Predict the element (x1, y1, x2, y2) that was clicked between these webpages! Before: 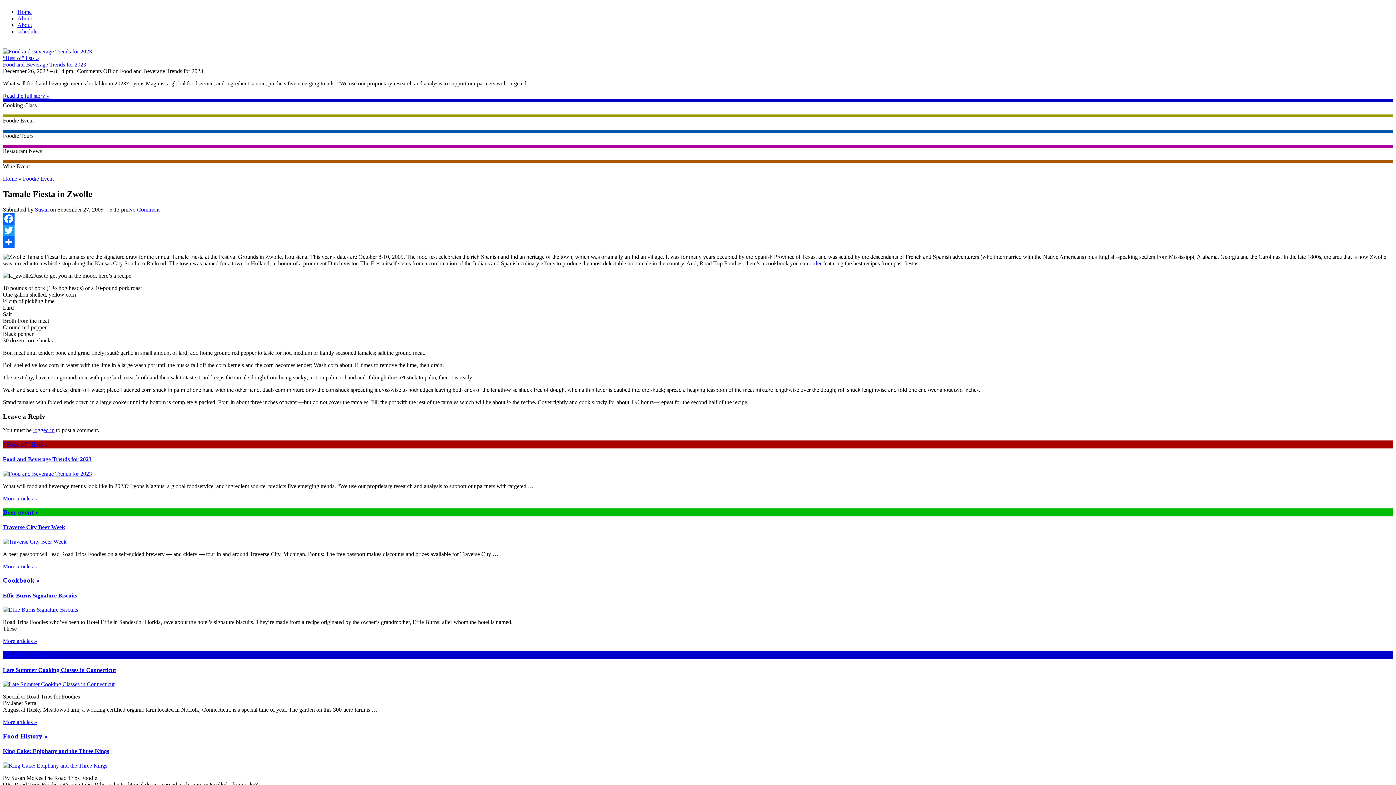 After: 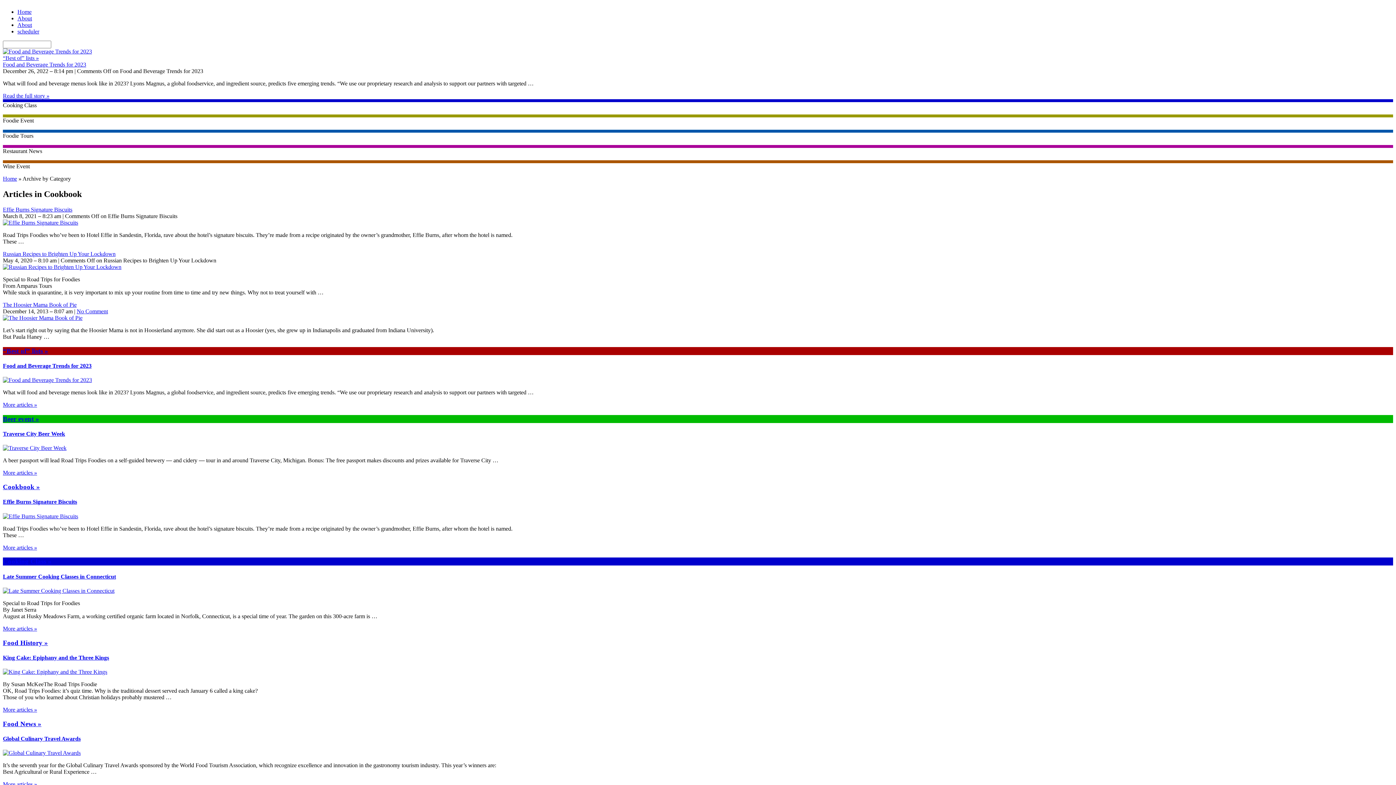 Action: bbox: (2, 638, 37, 644) label: More articles »